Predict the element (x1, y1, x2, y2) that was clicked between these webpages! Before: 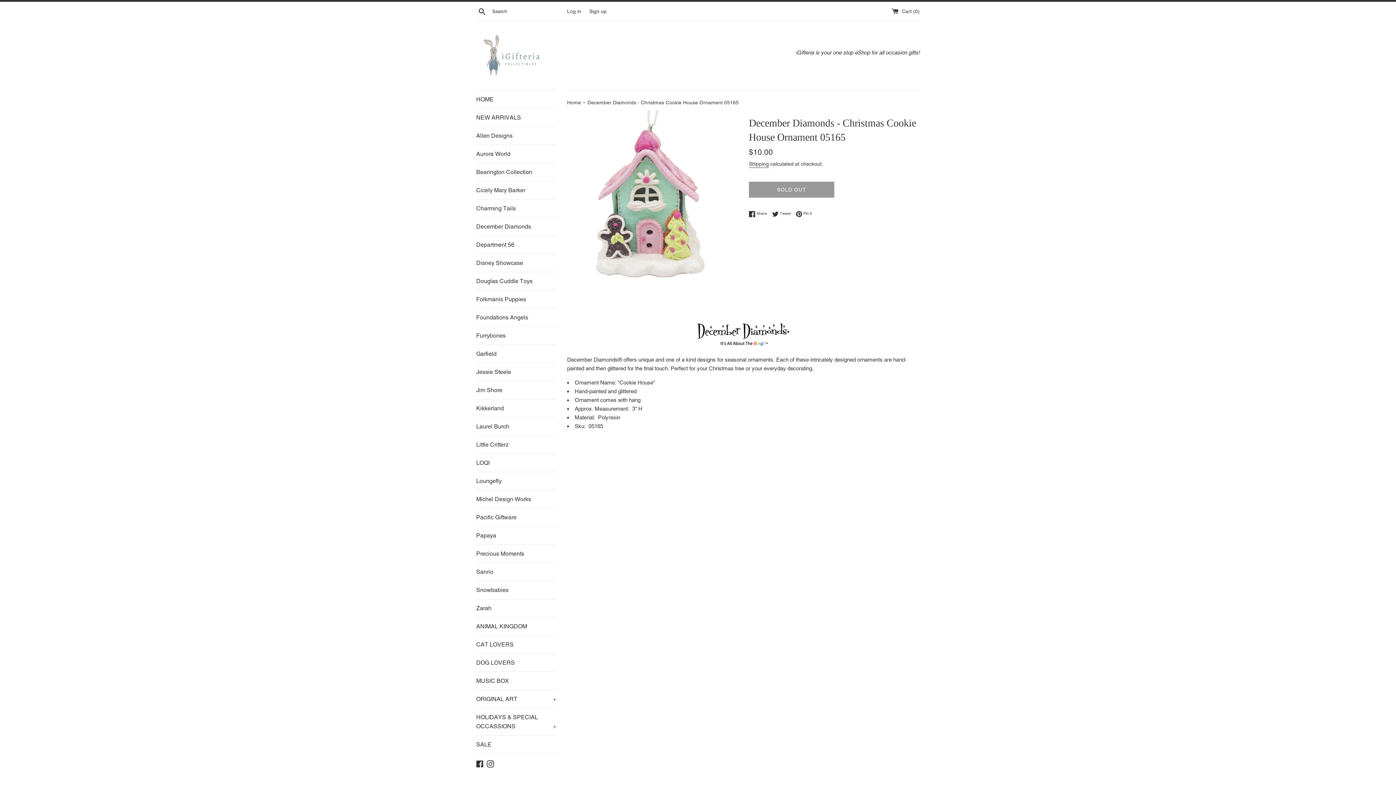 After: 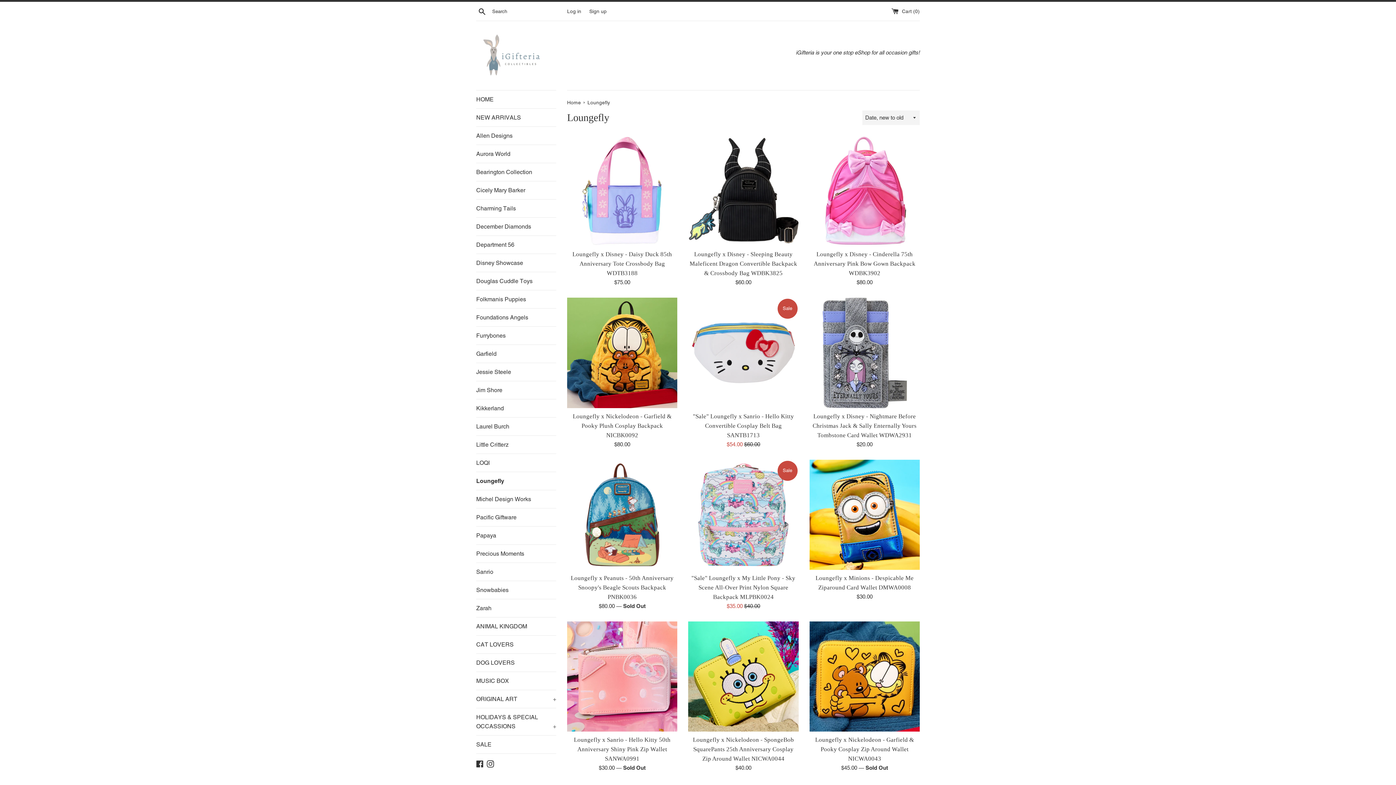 Action: bbox: (476, 472, 556, 490) label: Loungefly